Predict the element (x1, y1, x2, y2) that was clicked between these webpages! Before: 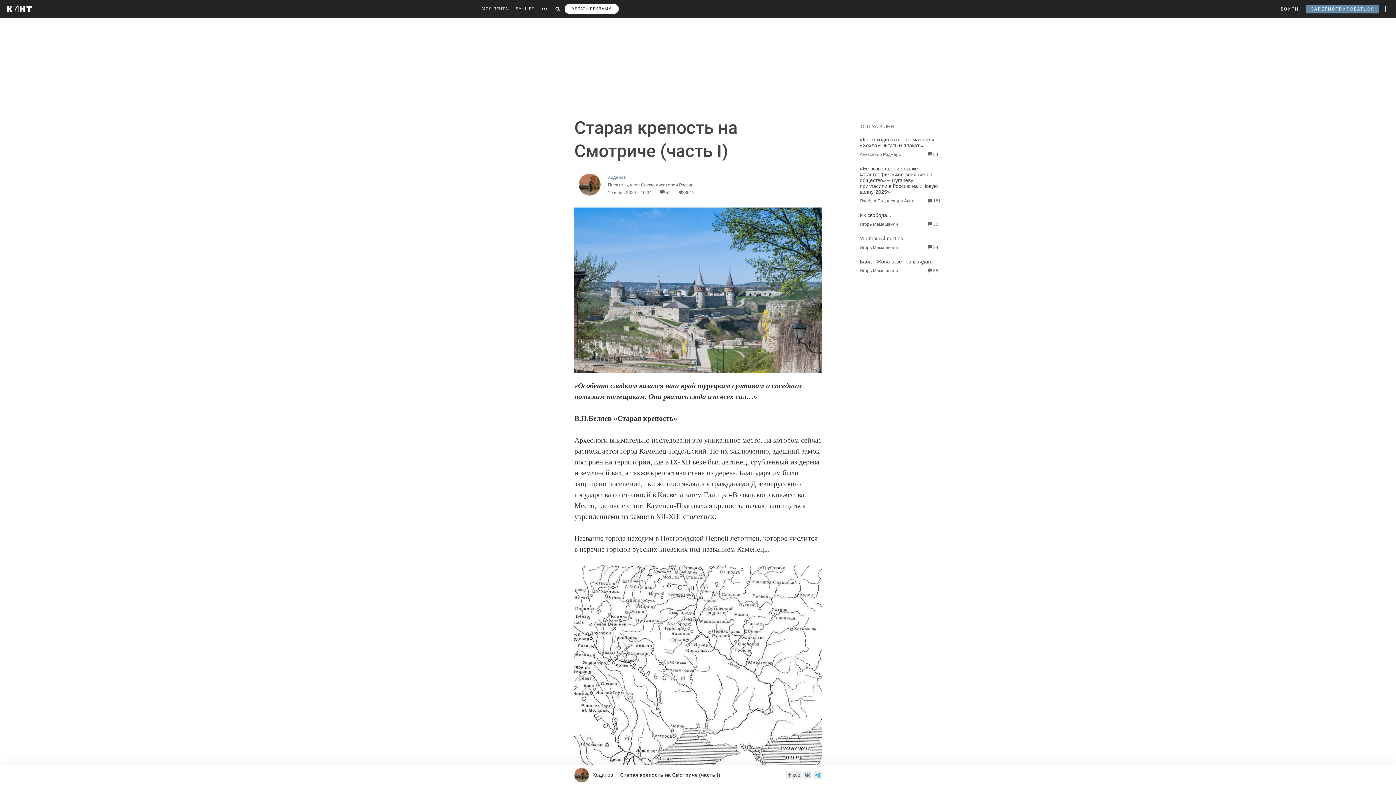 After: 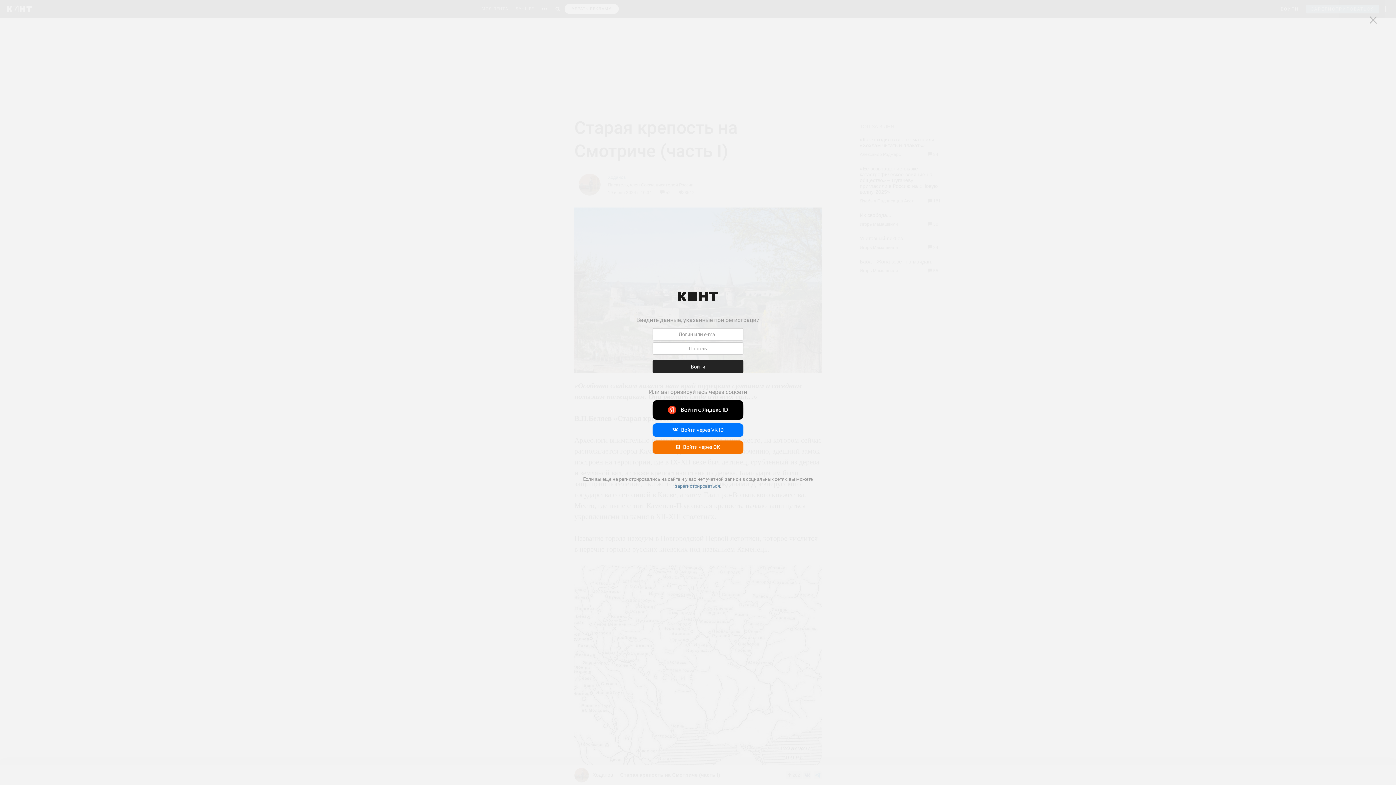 Action: label: ВОЙТИ bbox: (1281, 0, 1299, 18)